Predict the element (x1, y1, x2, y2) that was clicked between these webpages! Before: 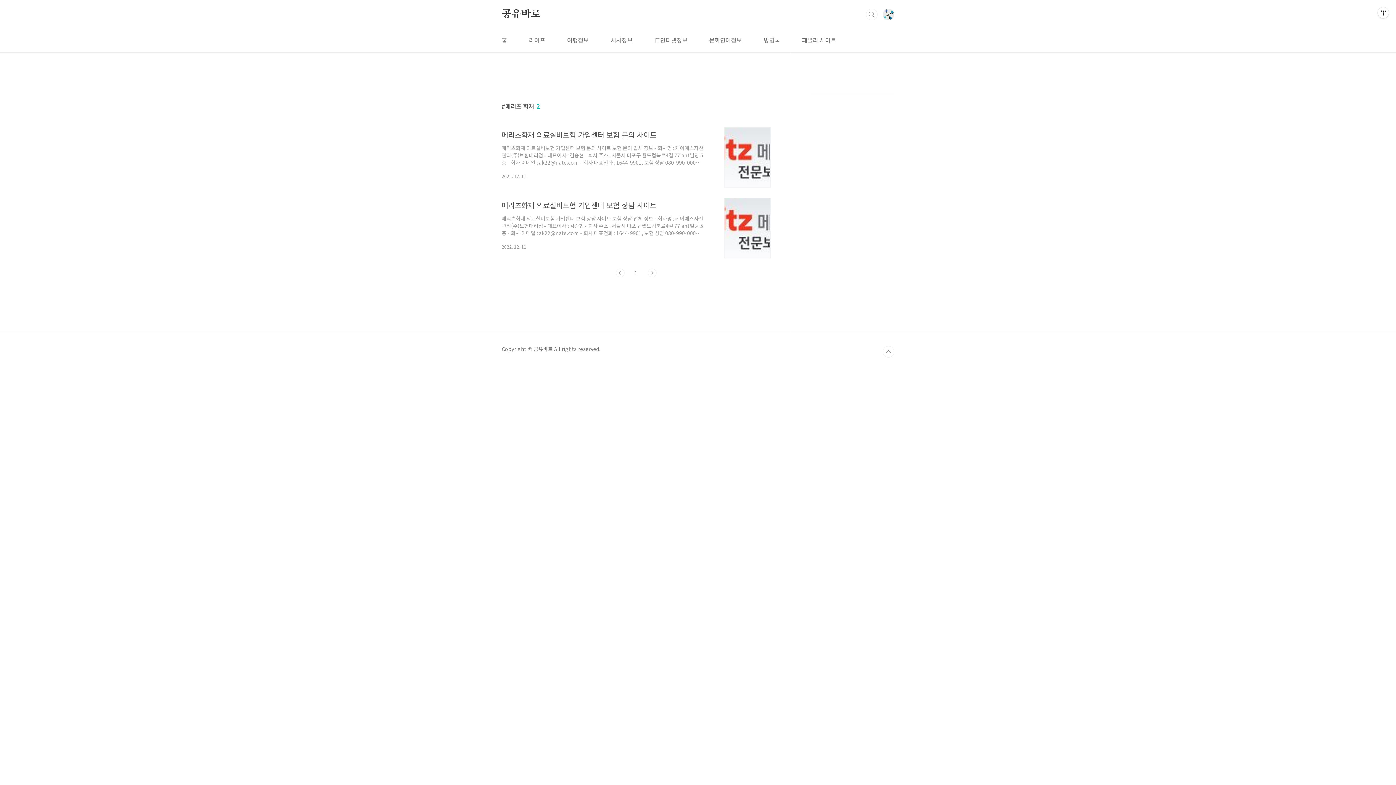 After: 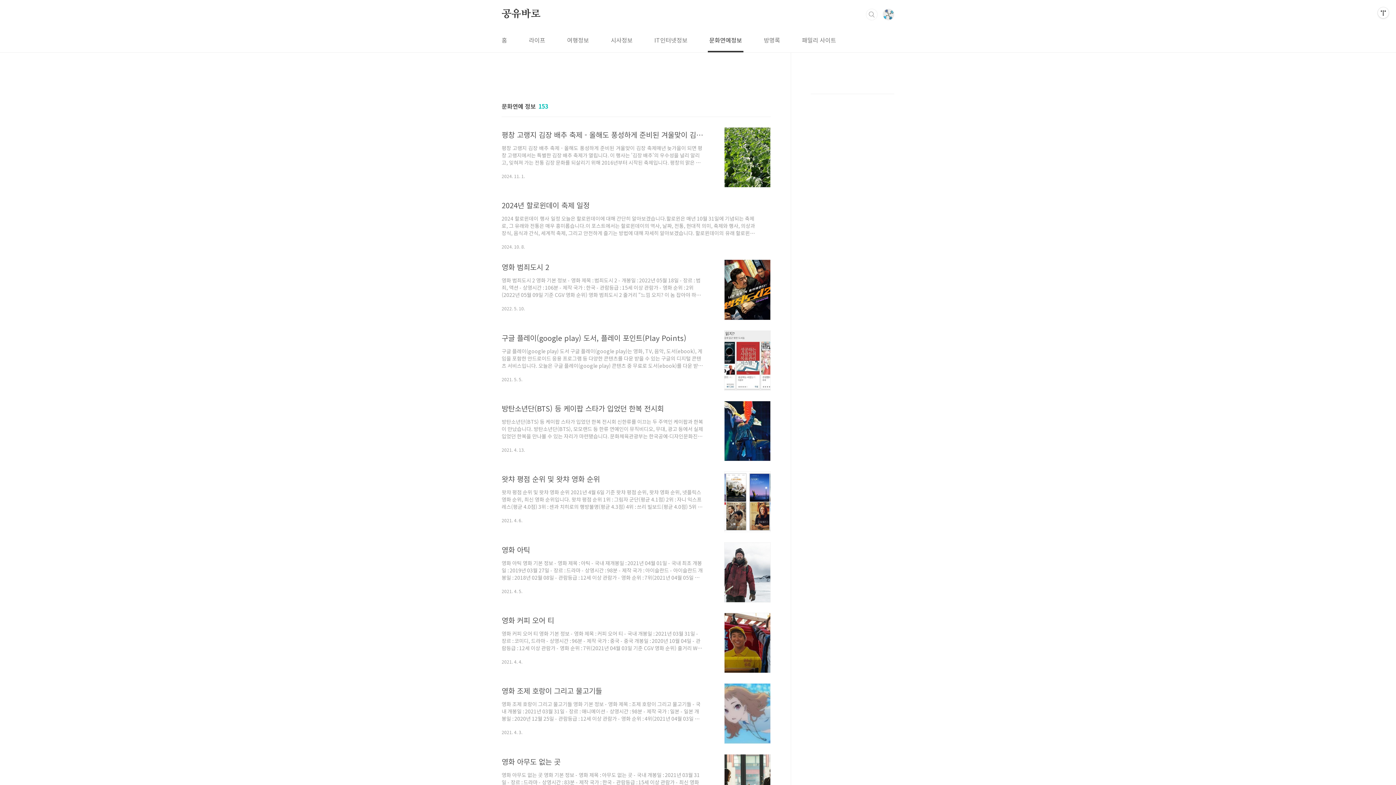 Action: bbox: (708, 28, 743, 52) label: 문화연예정보